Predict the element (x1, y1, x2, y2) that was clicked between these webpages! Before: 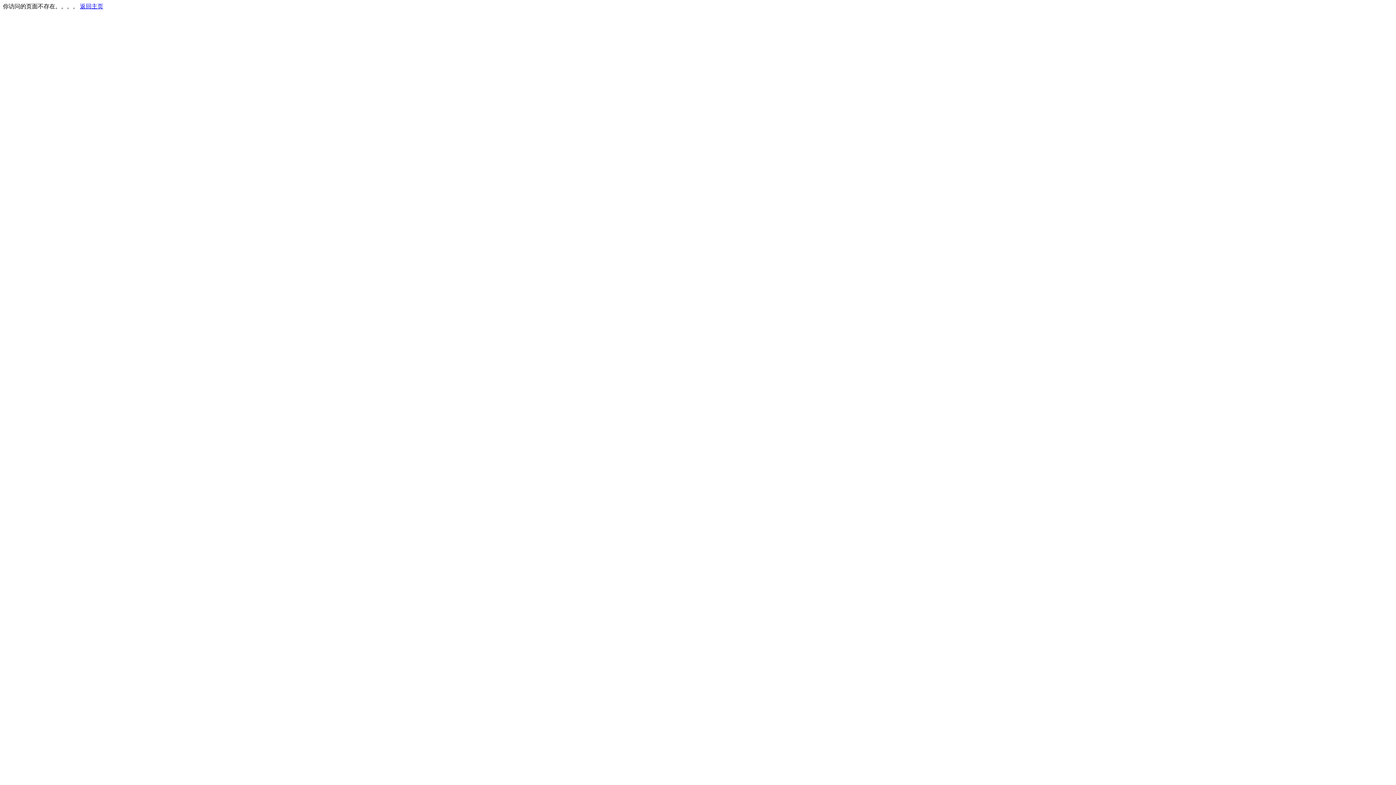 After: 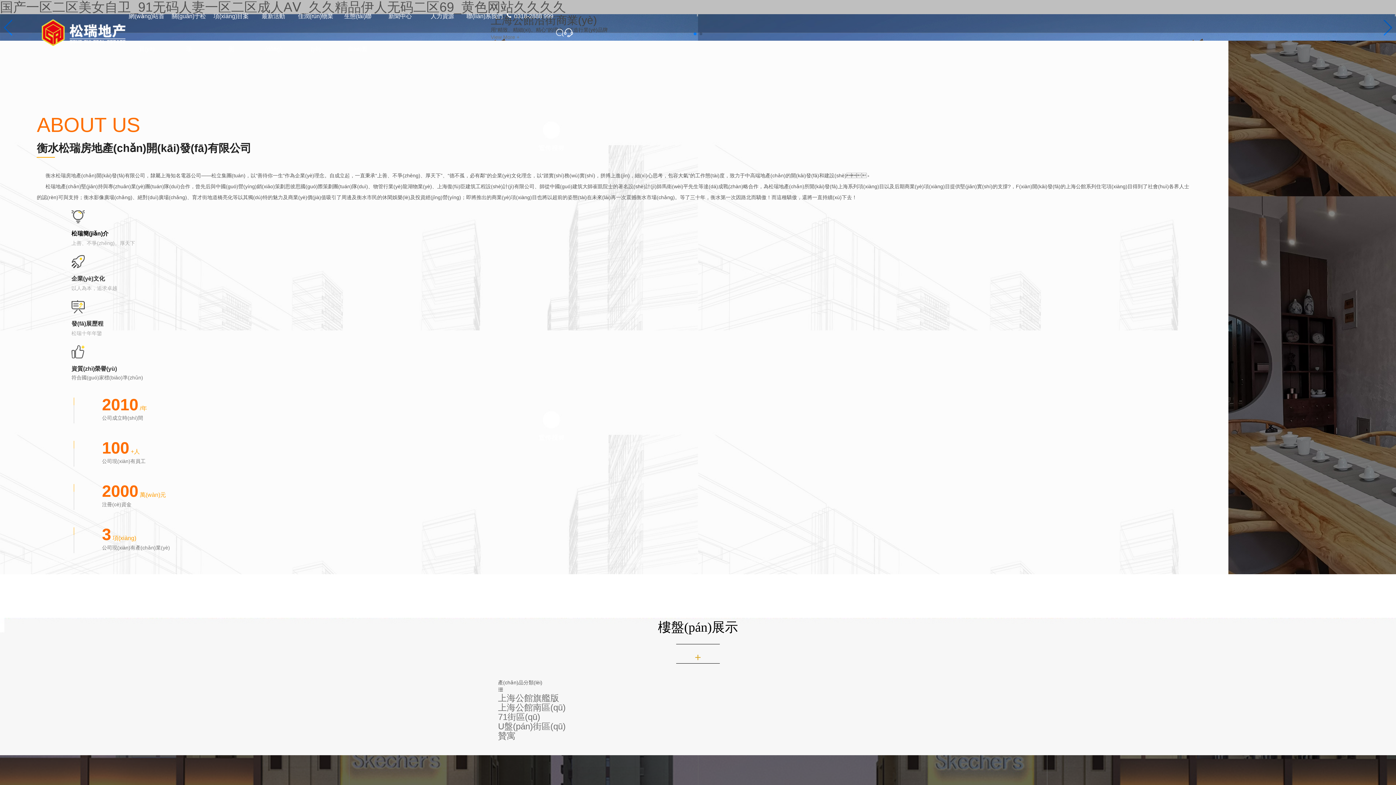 Action: label: 返回主页 bbox: (80, 3, 103, 9)